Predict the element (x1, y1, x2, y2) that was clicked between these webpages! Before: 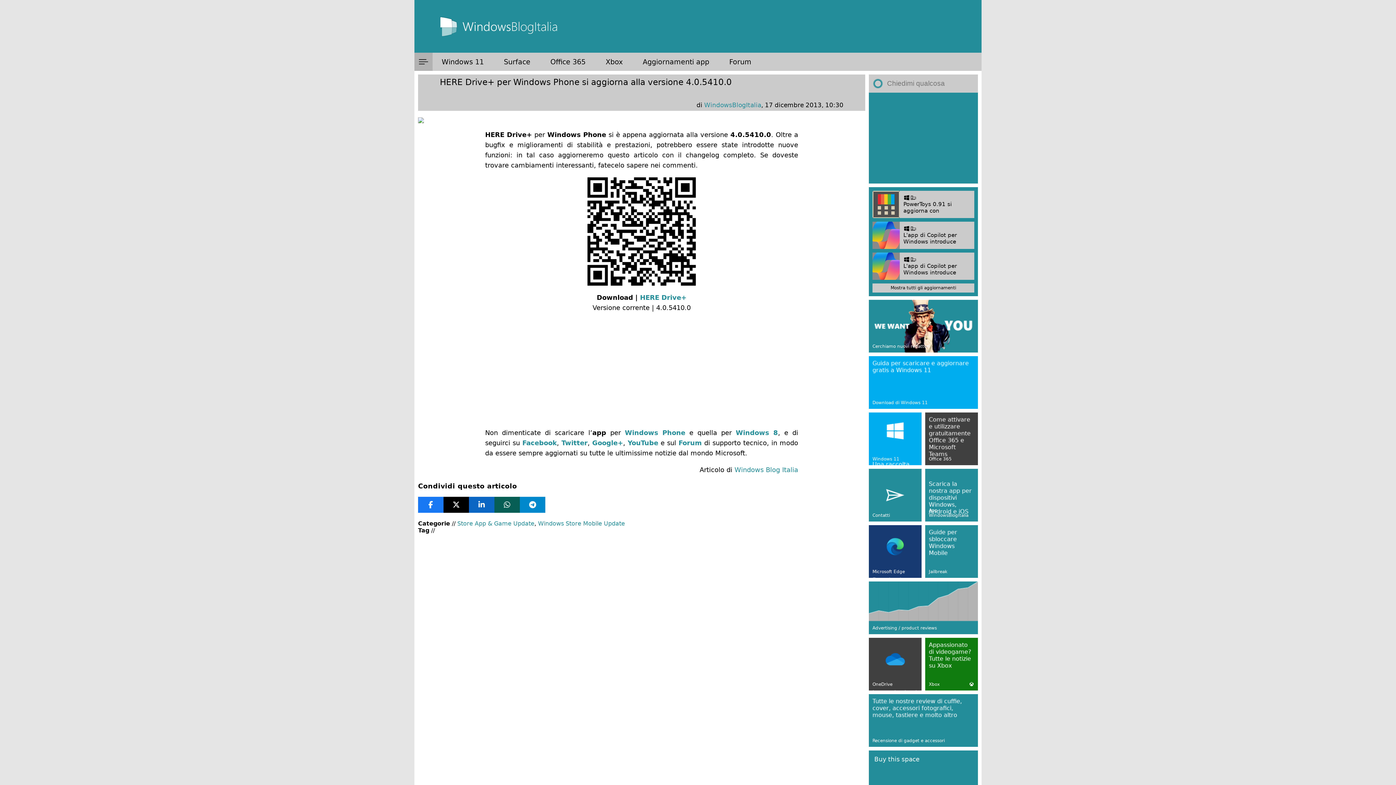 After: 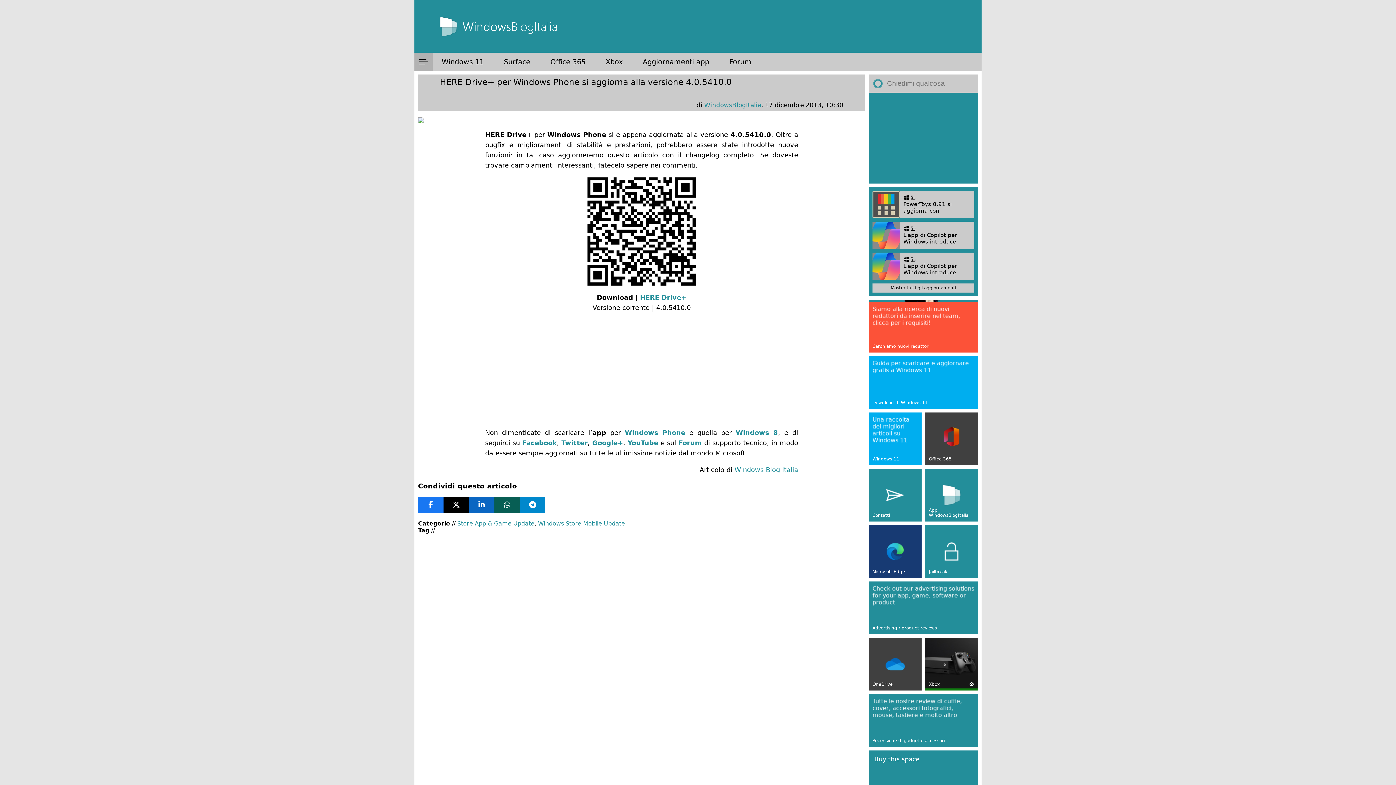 Action: bbox: (469, 496, 494, 512)